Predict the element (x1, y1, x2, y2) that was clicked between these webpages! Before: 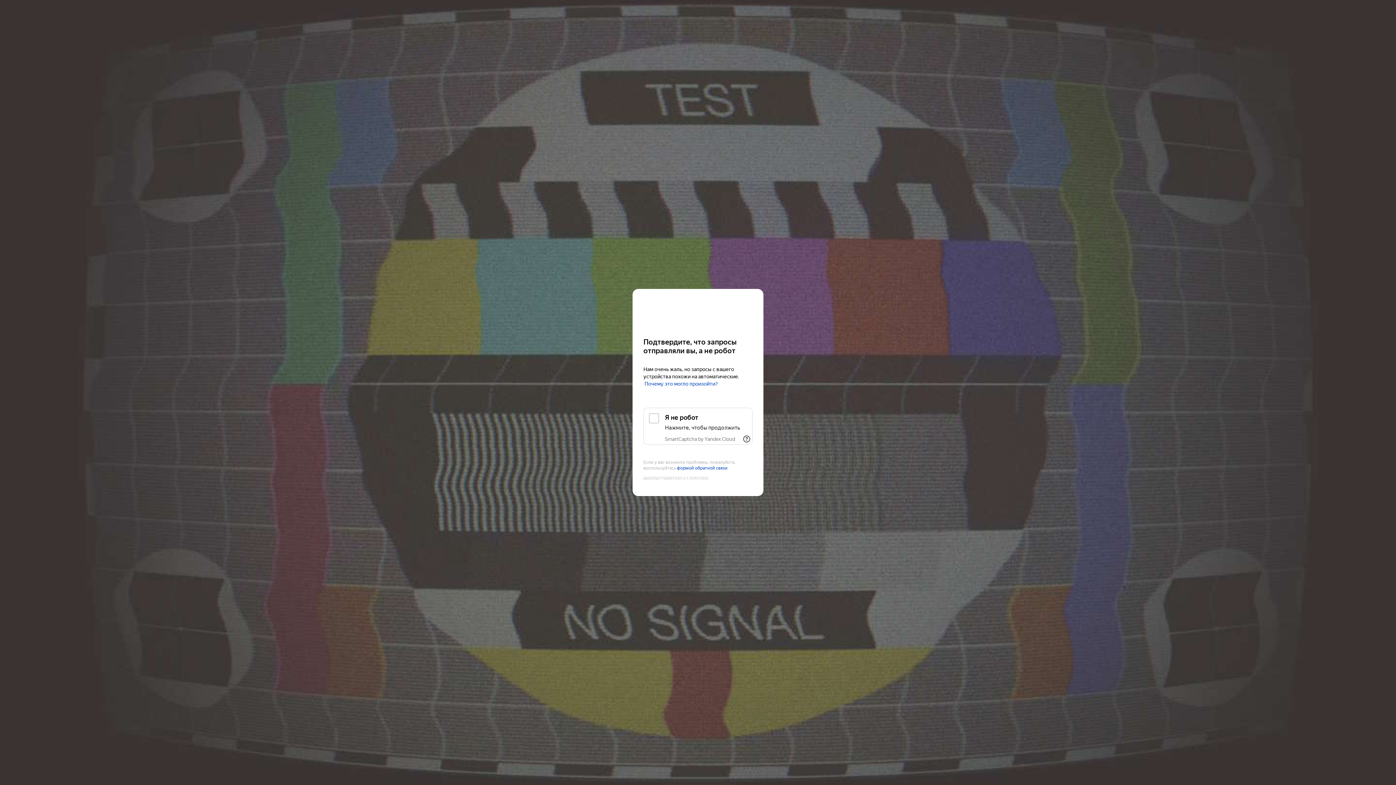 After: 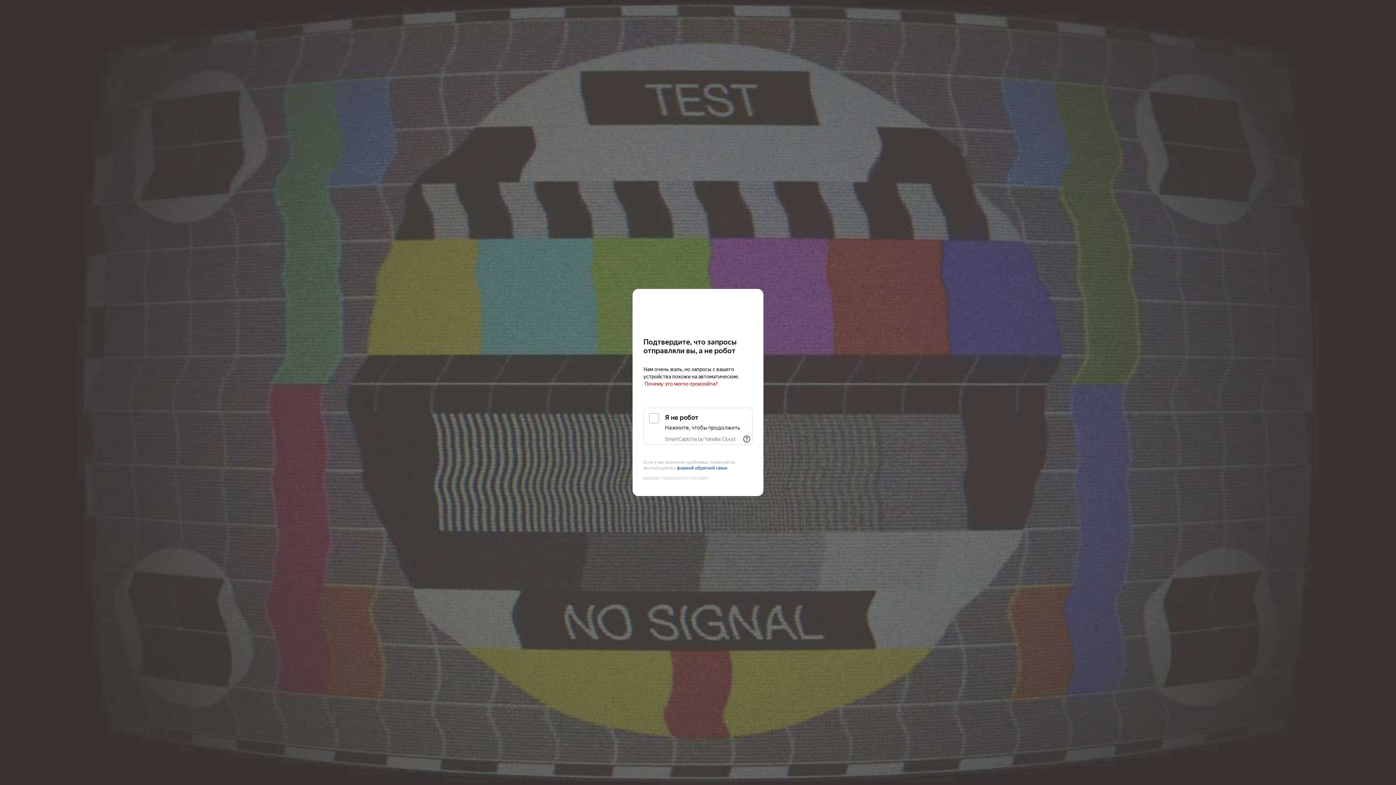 Action: label: Почему это могло произойти? bbox: (644, 381, 718, 387)